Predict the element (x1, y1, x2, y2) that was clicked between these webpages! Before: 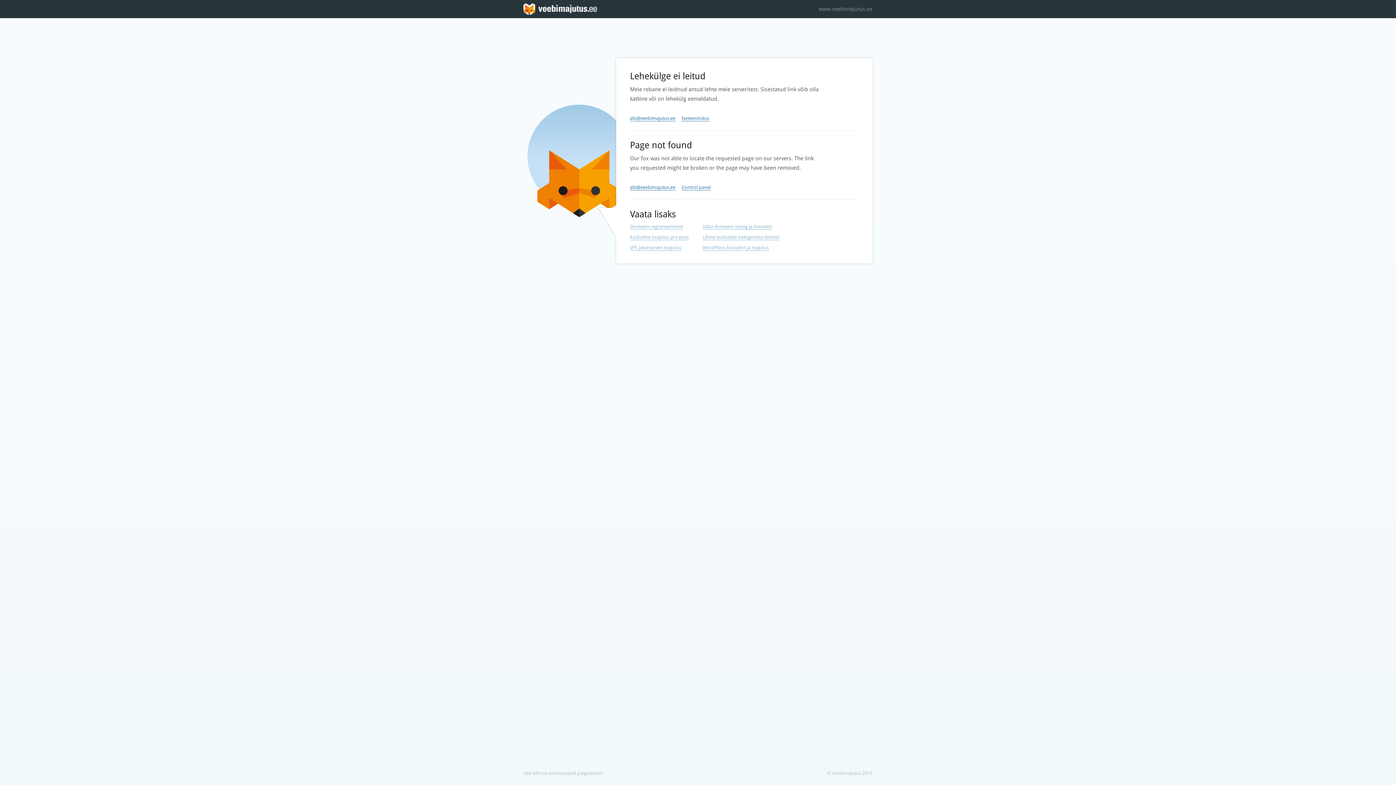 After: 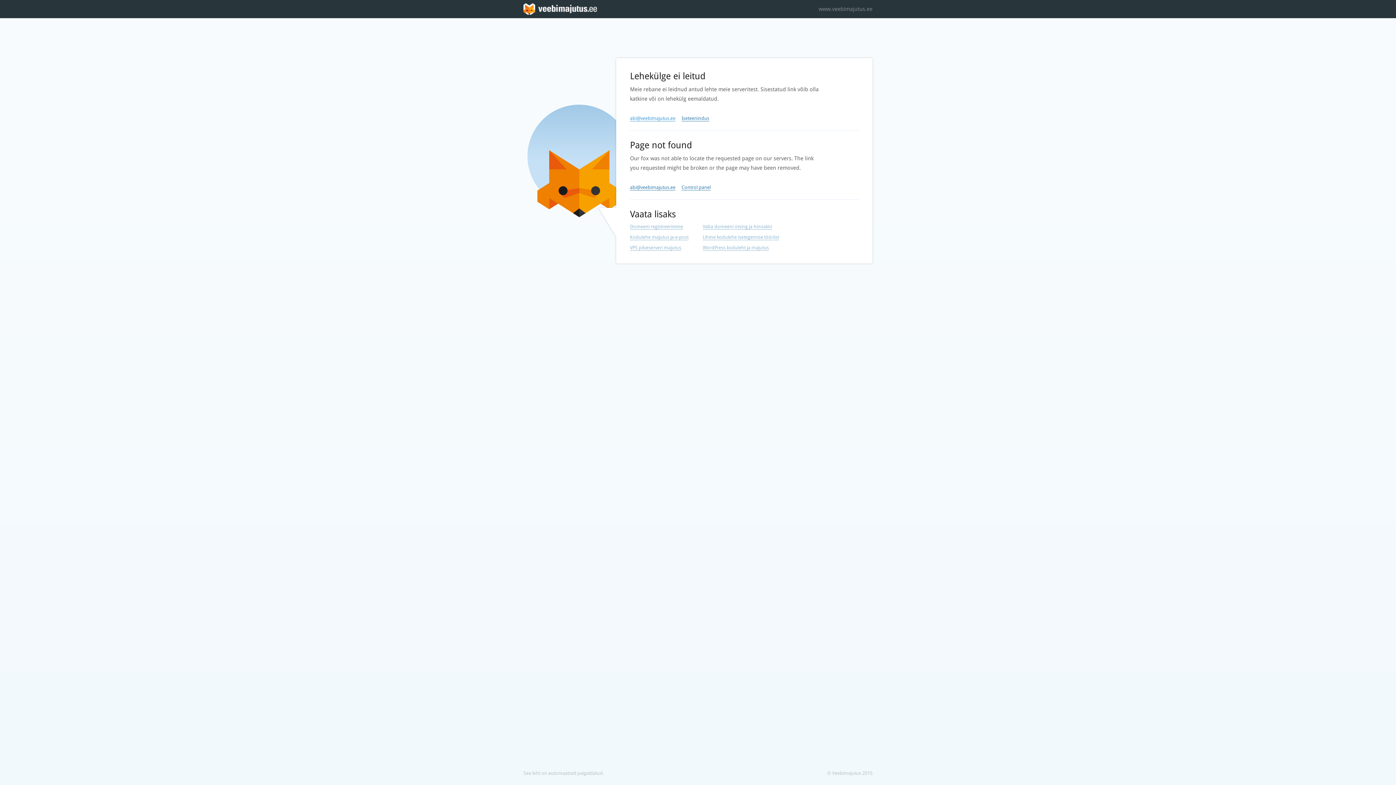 Action: label: abi@veebimajutus.ee bbox: (630, 115, 675, 121)